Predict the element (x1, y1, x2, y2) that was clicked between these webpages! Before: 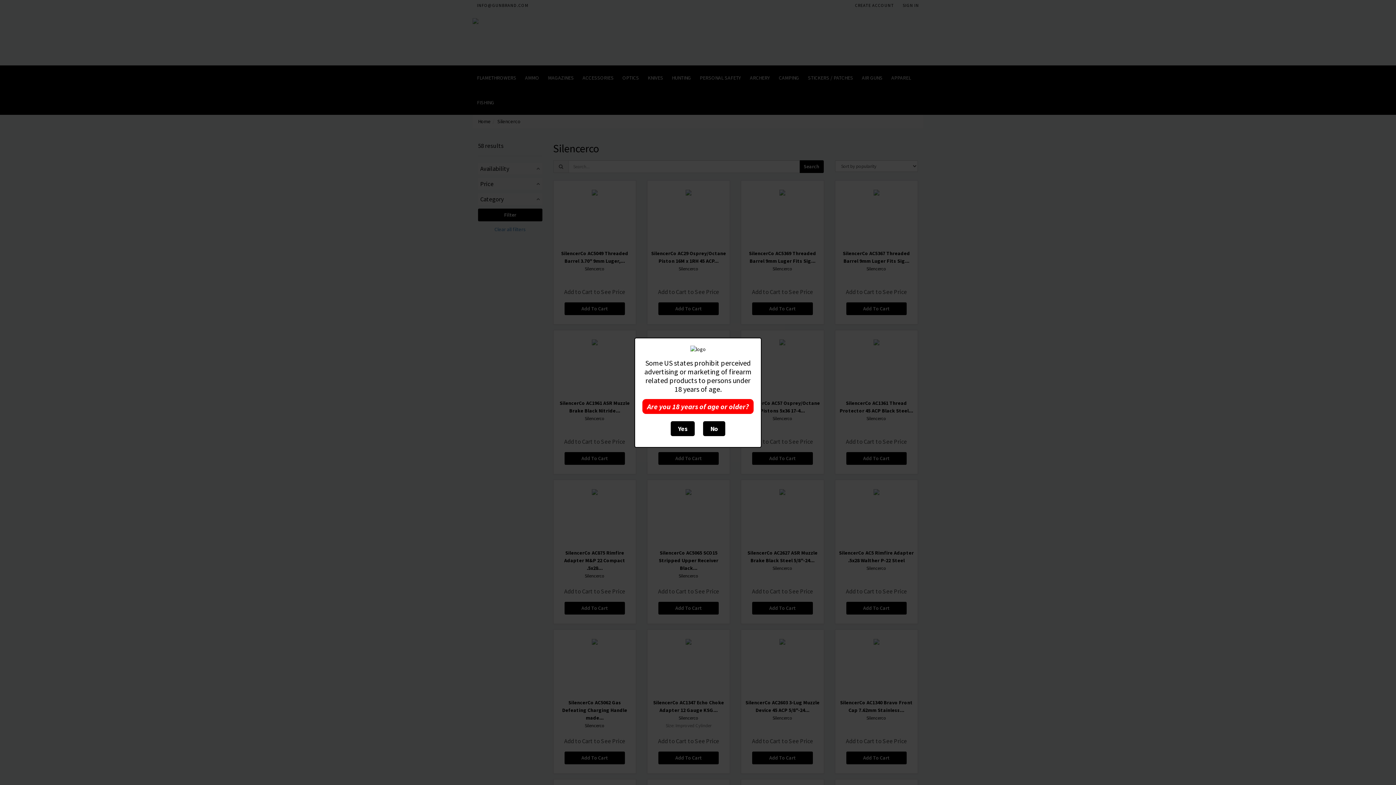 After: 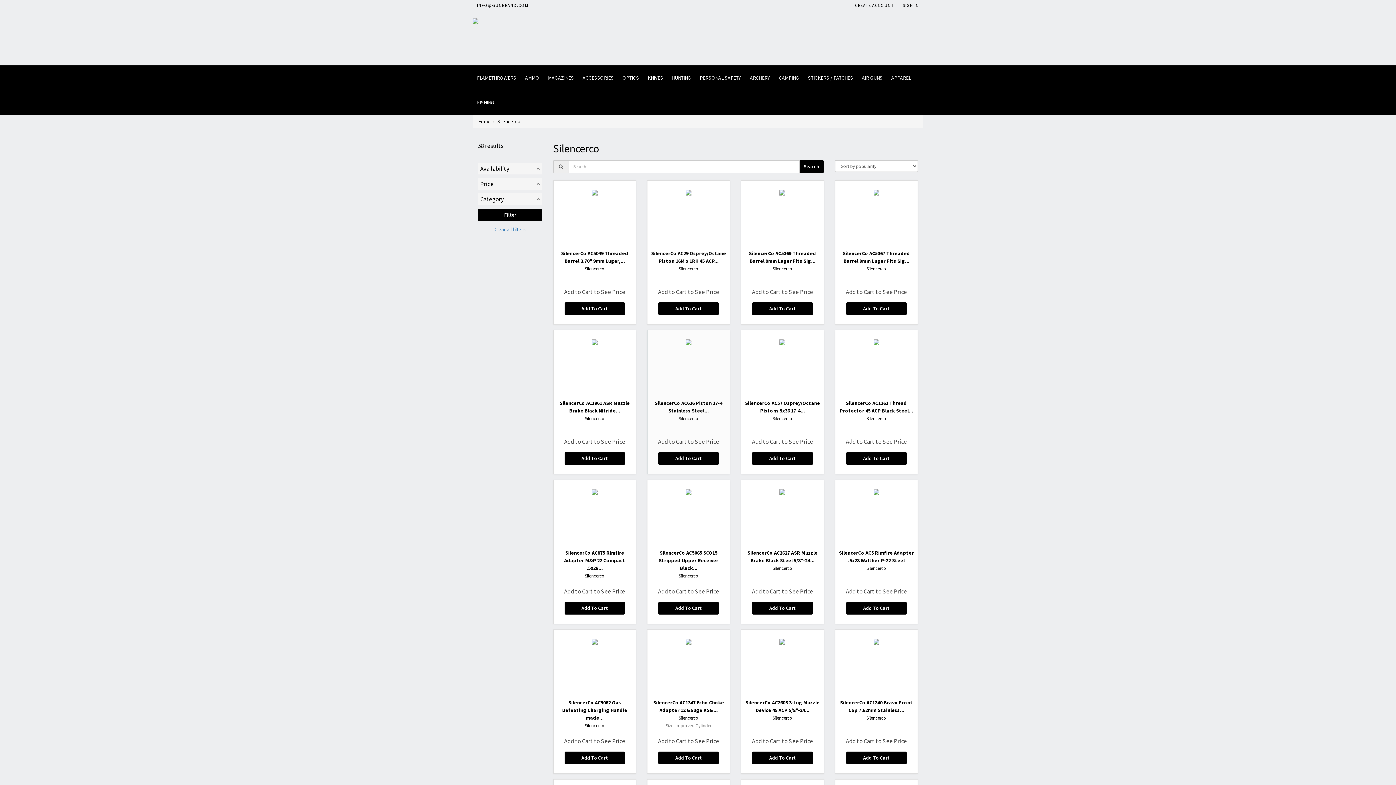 Action: label: Yes bbox: (670, 421, 694, 436)